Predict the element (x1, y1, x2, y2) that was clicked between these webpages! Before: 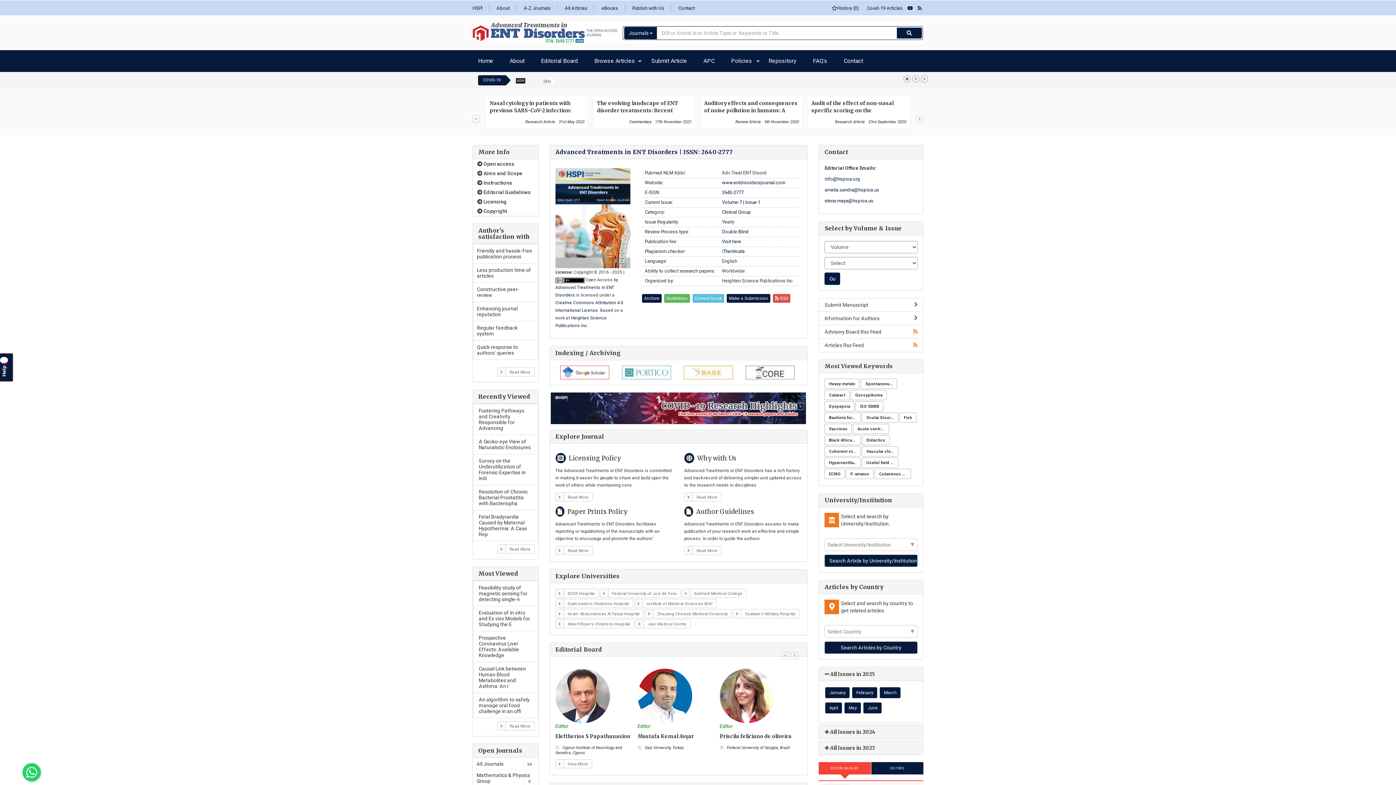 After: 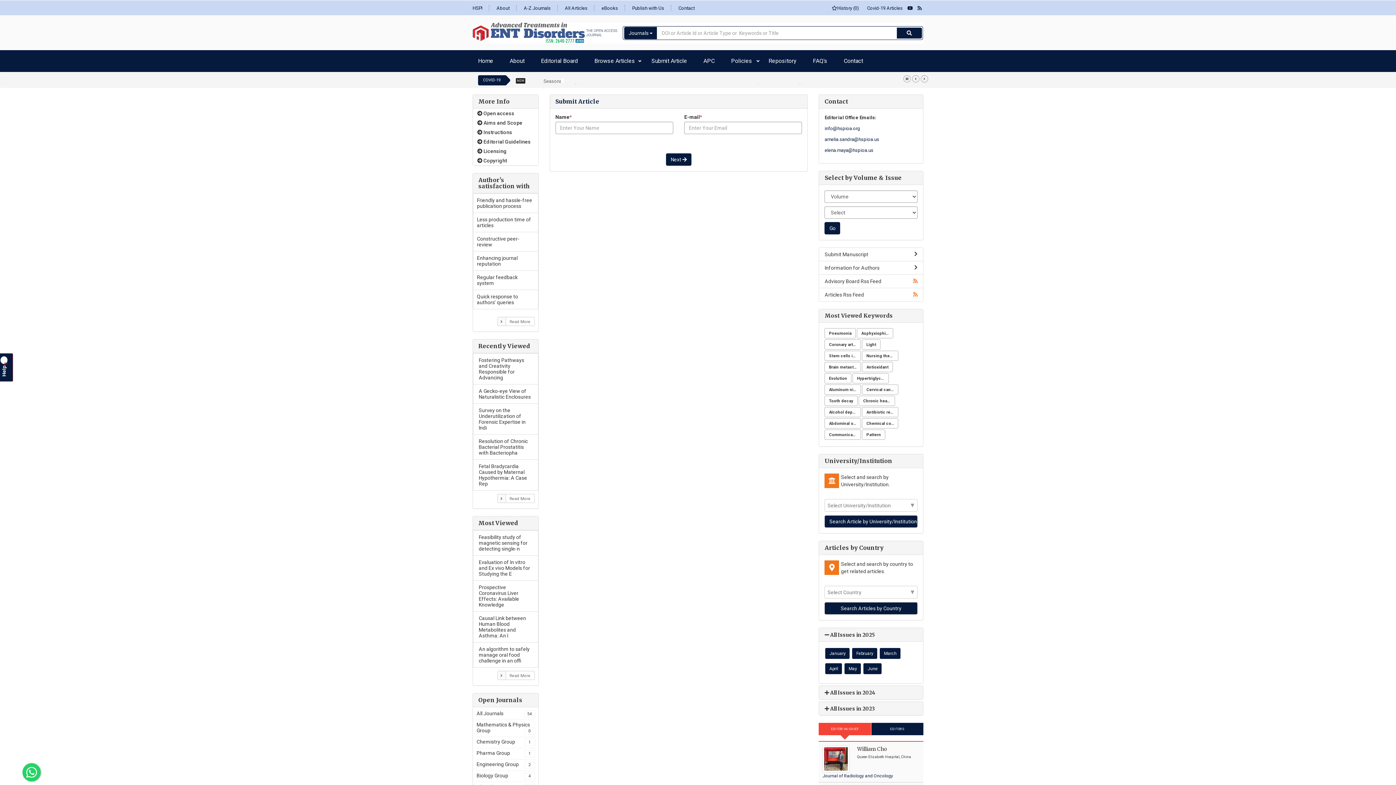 Action: bbox: (646, 50, 698, 72) label: Submit Article